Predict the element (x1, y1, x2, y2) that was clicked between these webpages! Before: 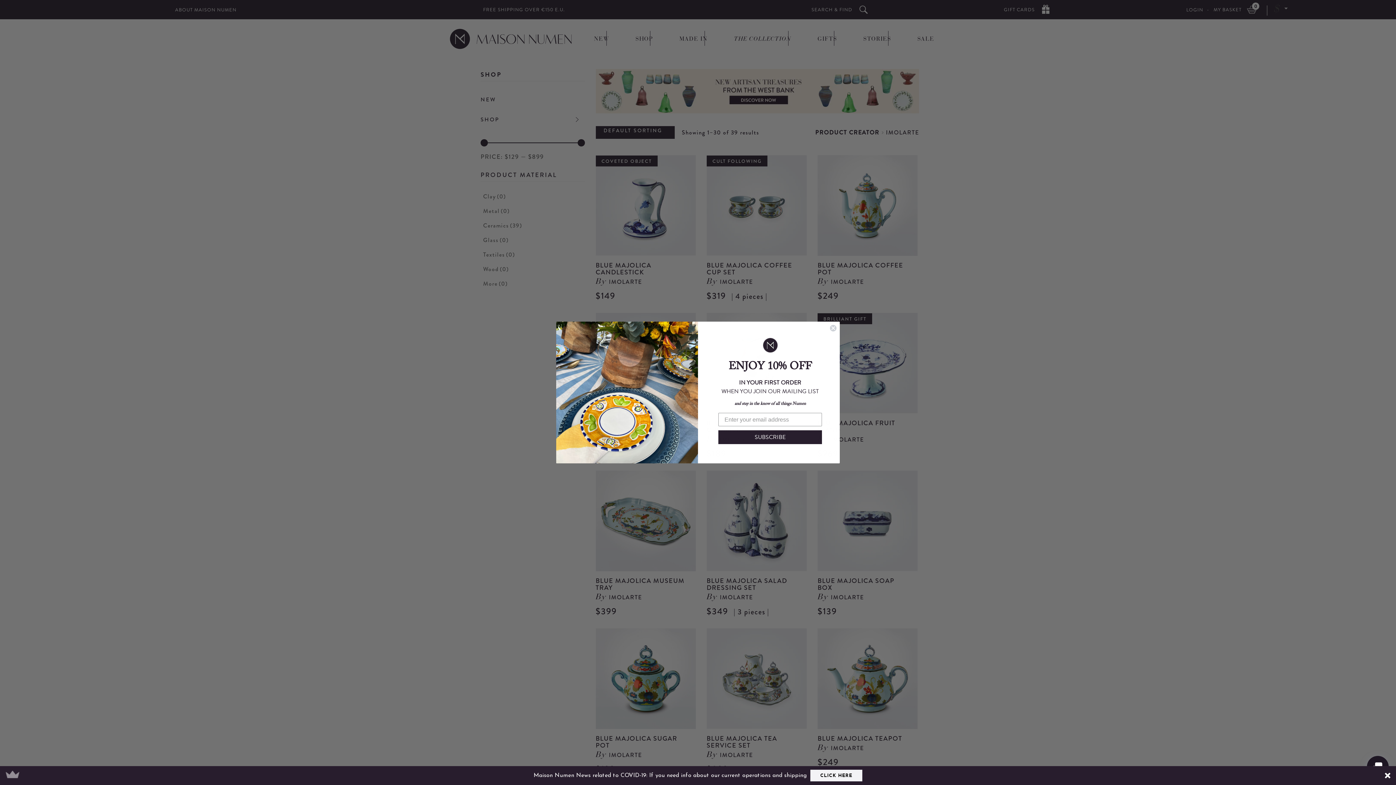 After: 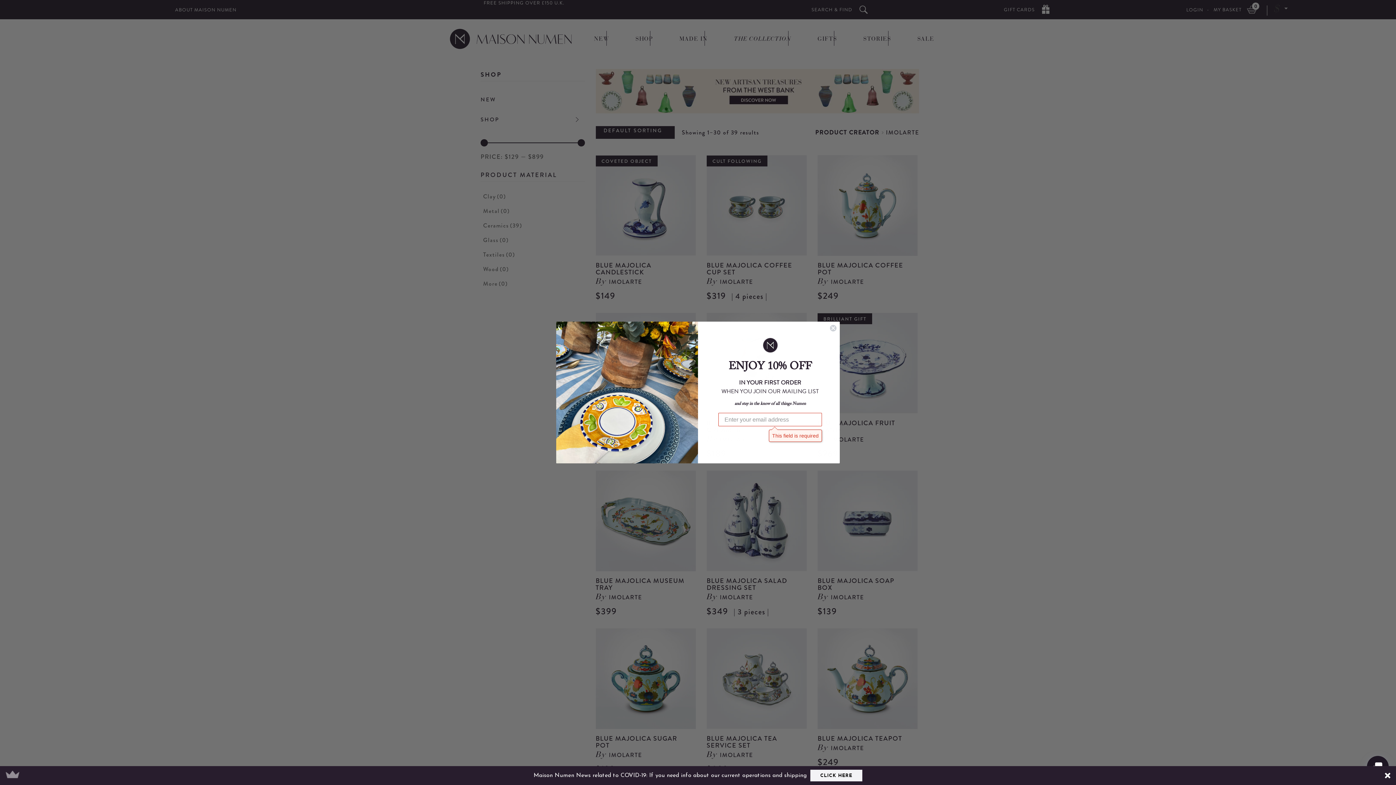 Action: bbox: (718, 430, 822, 444) label: SUBSCRIBE